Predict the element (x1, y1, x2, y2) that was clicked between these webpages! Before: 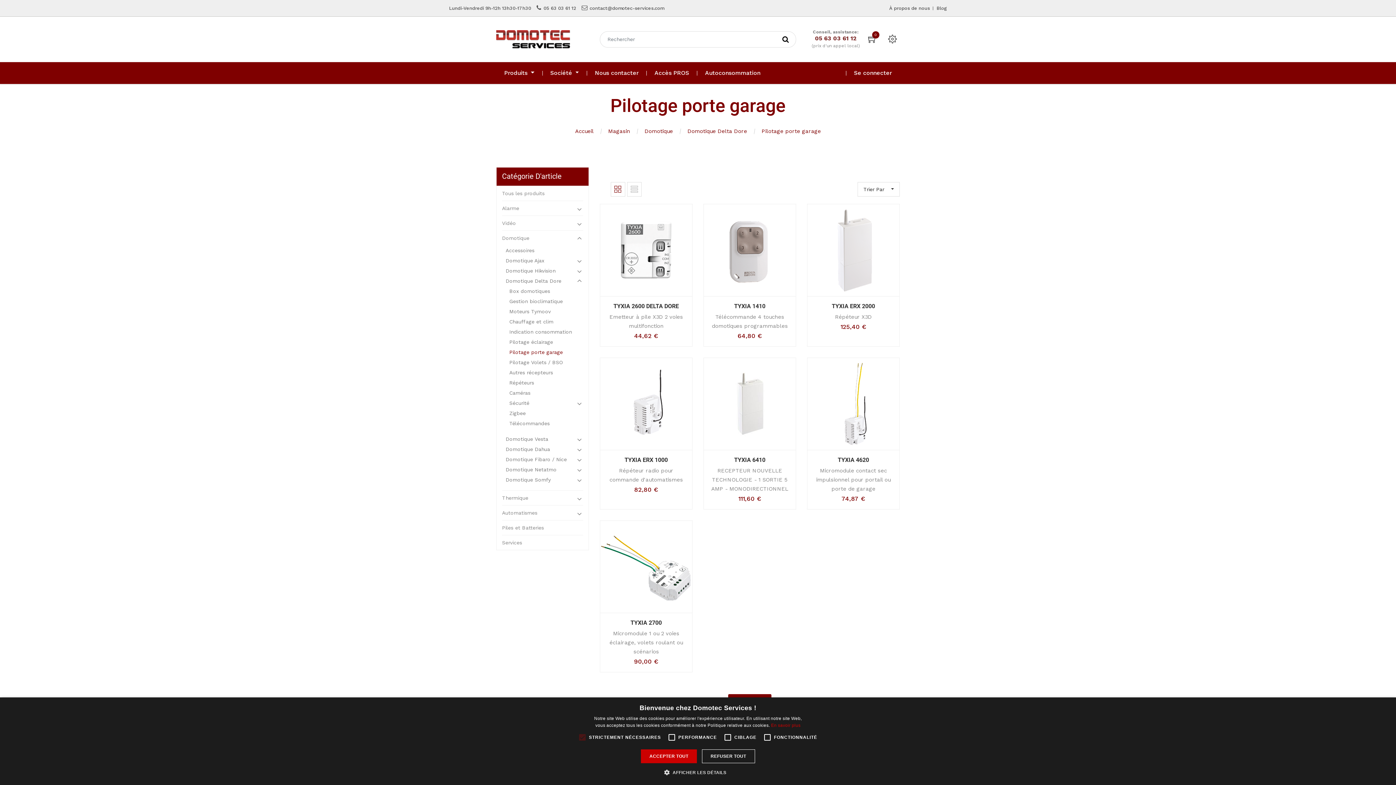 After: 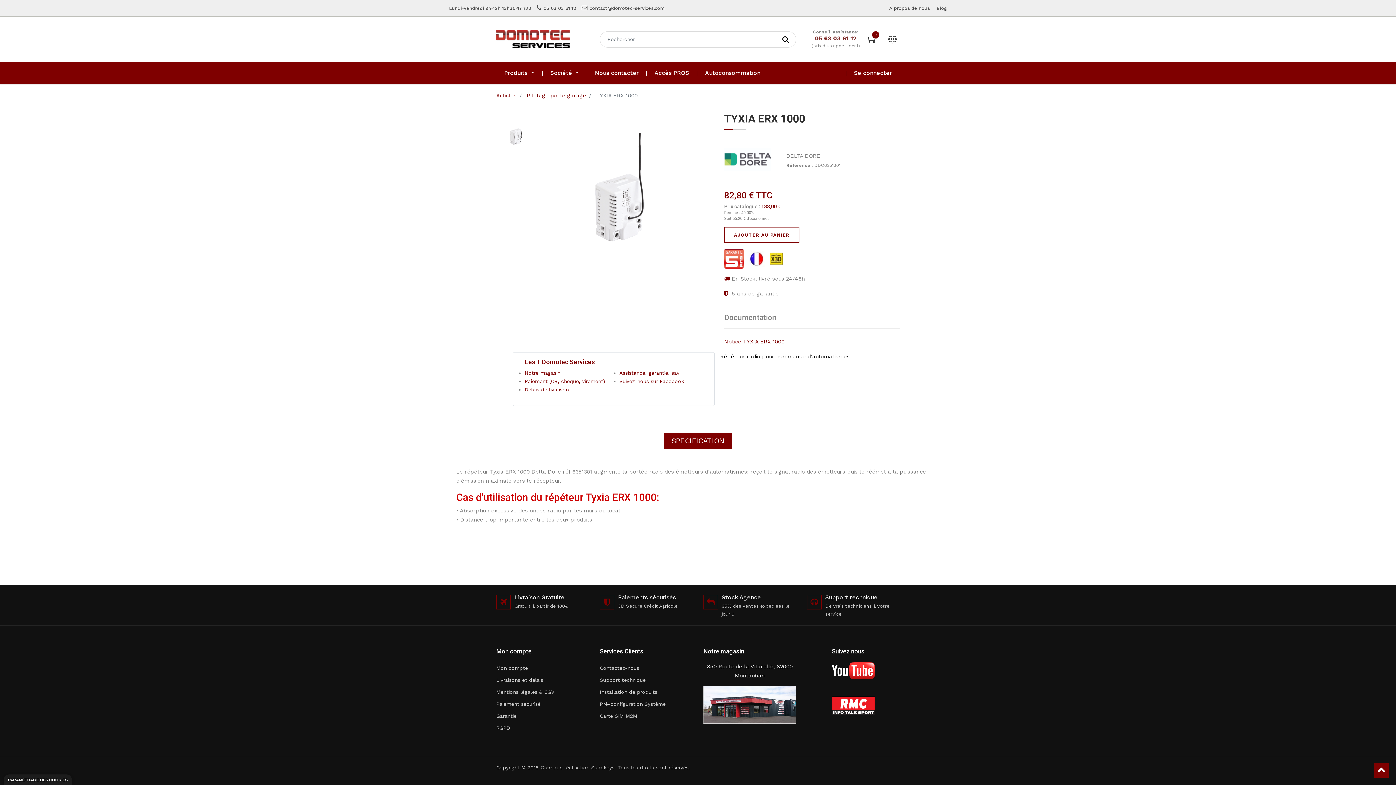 Action: label: TYXIA ERX 1000 bbox: (624, 456, 667, 463)